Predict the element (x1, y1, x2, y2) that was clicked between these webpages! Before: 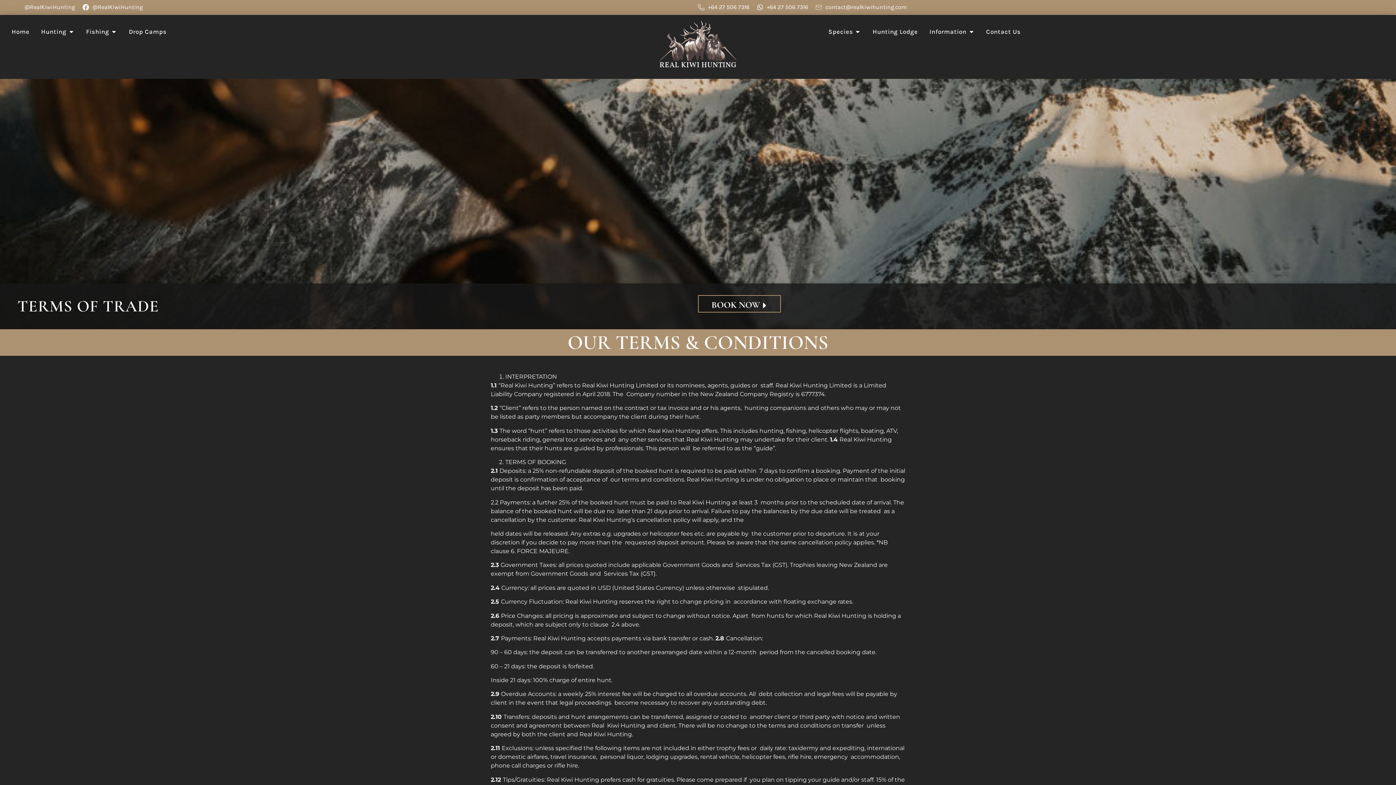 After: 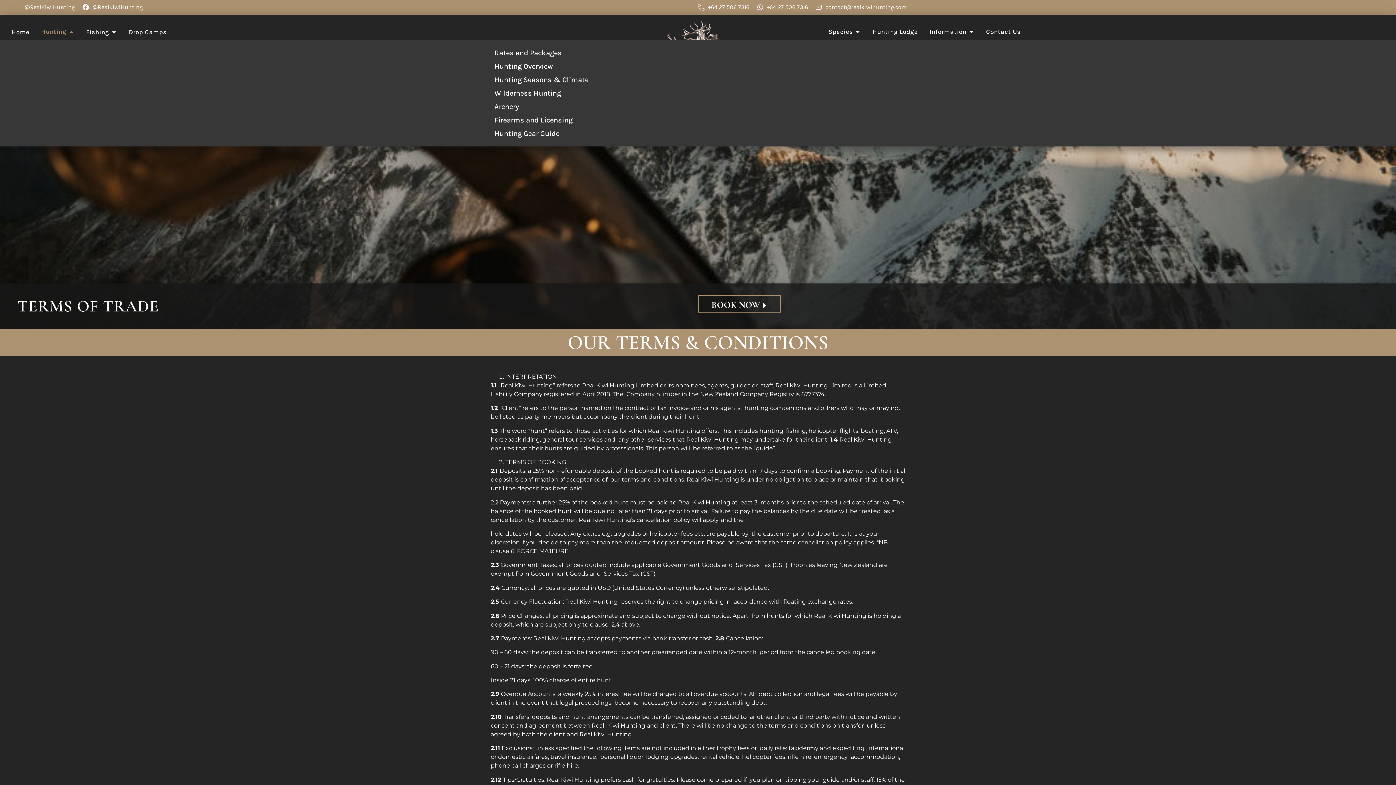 Action: label: Open Hunting bbox: (68, 27, 74, 36)